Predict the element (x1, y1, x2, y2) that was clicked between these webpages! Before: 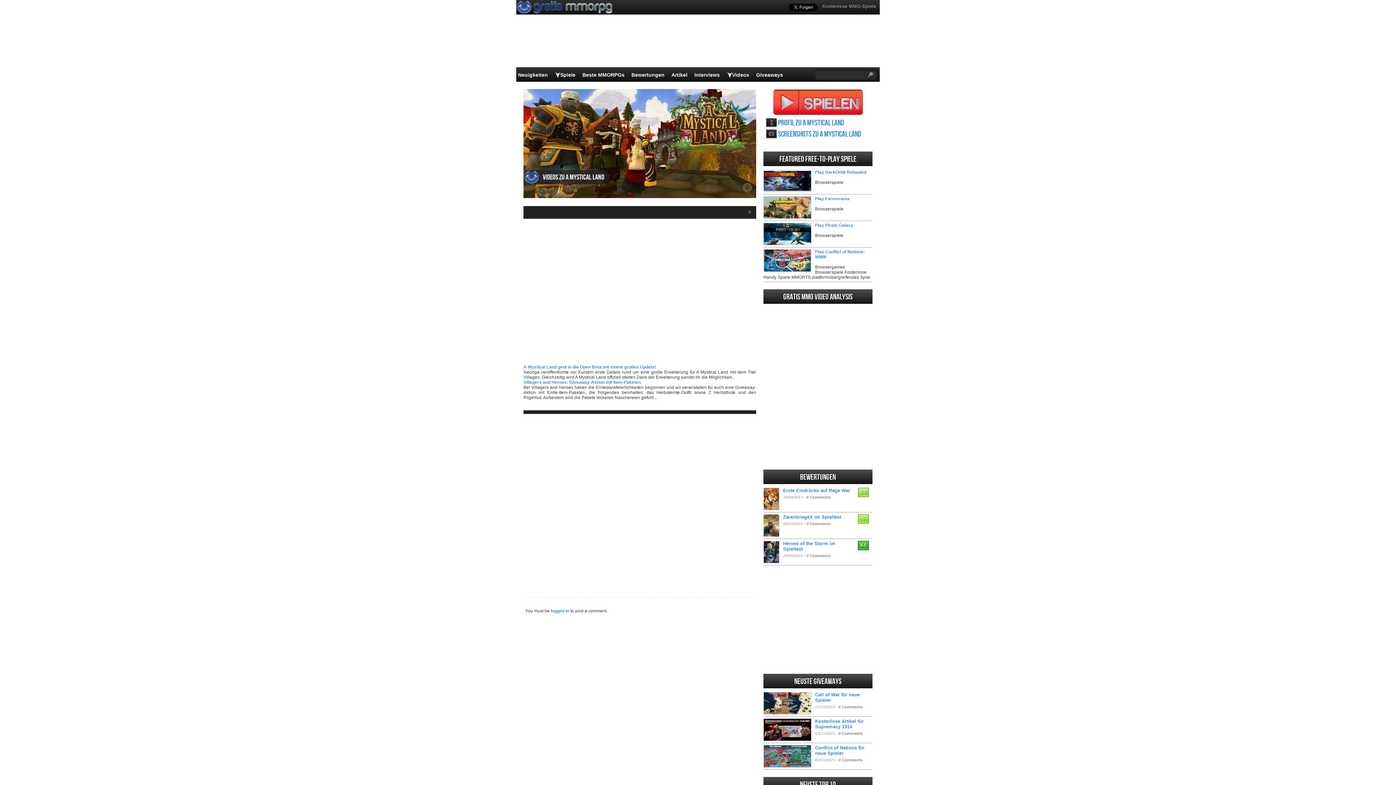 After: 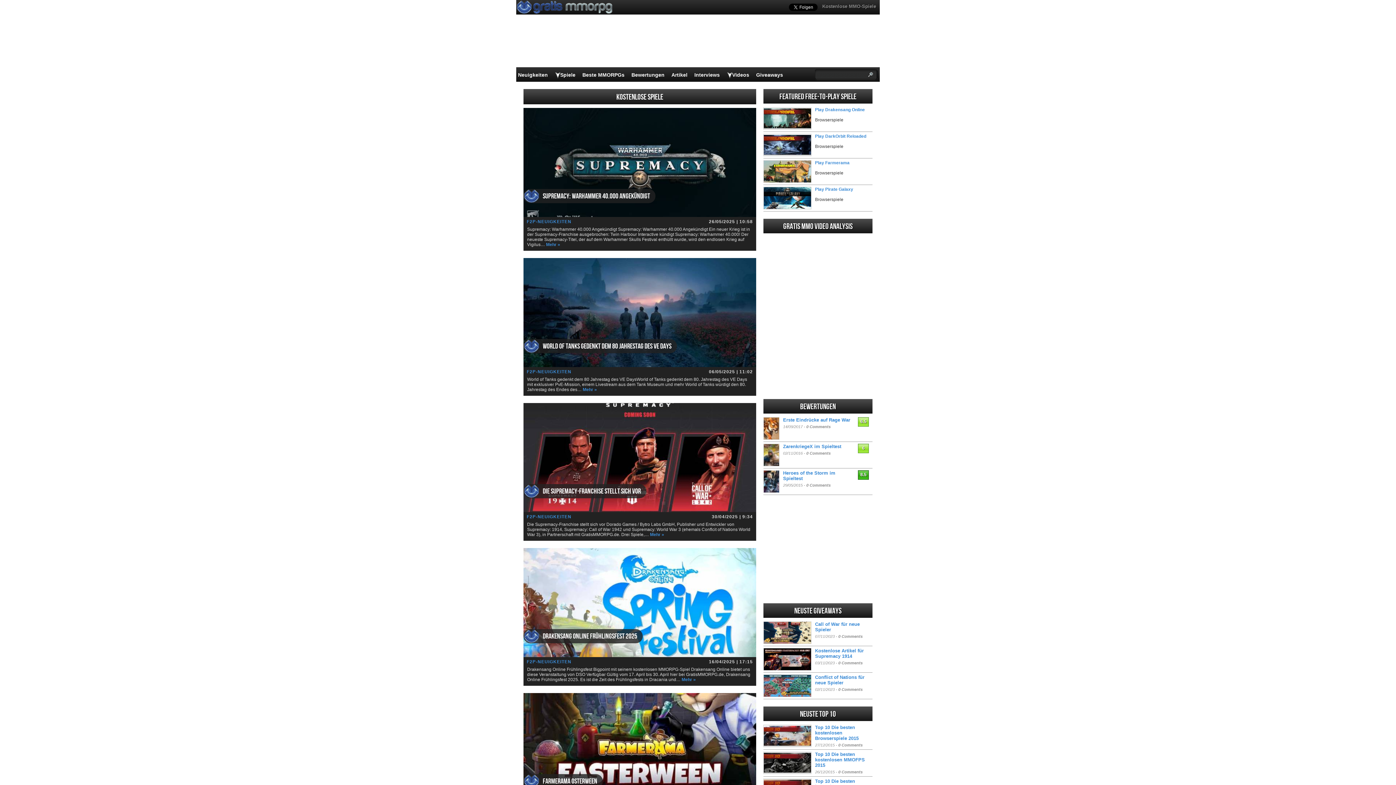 Action: label: Kostenlose MMO-Spiele bbox: (822, 3, 876, 9)